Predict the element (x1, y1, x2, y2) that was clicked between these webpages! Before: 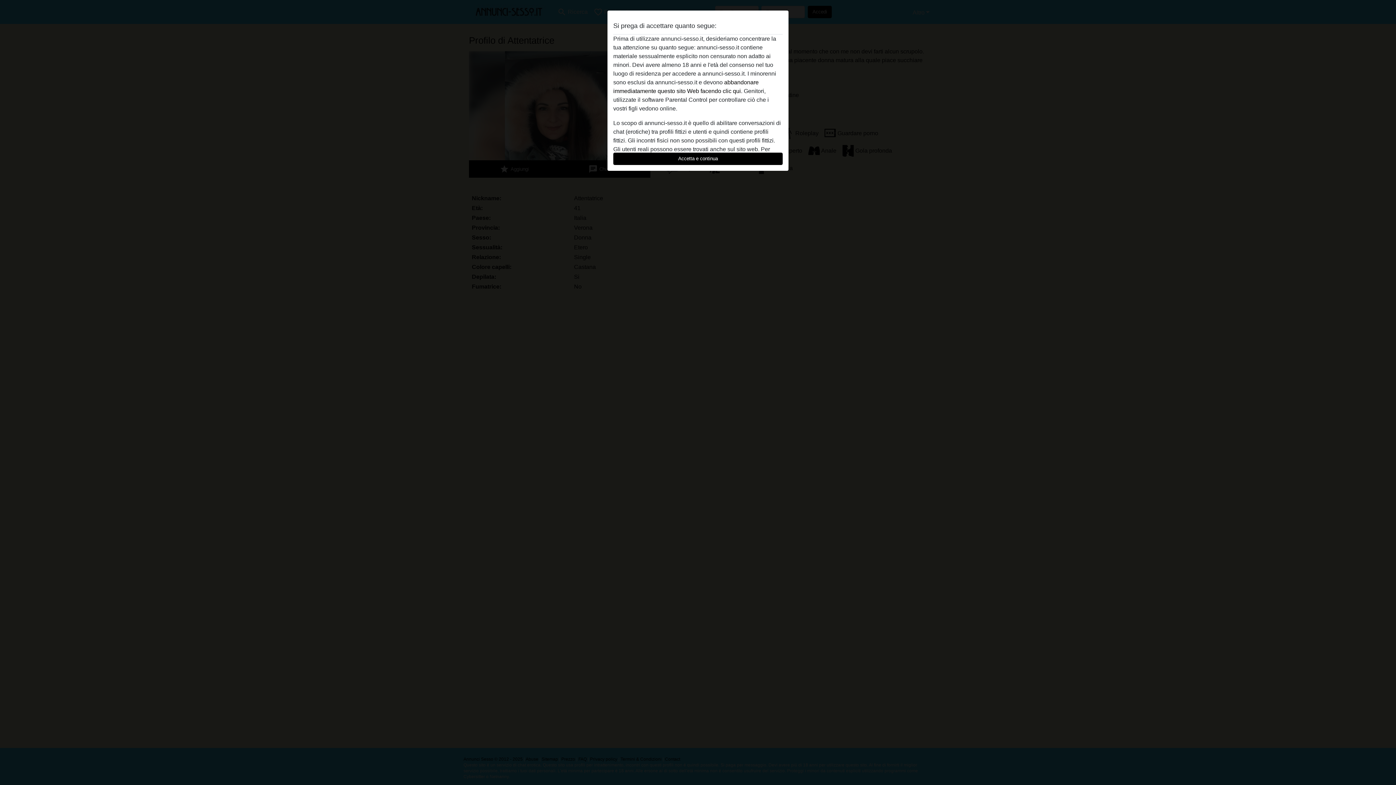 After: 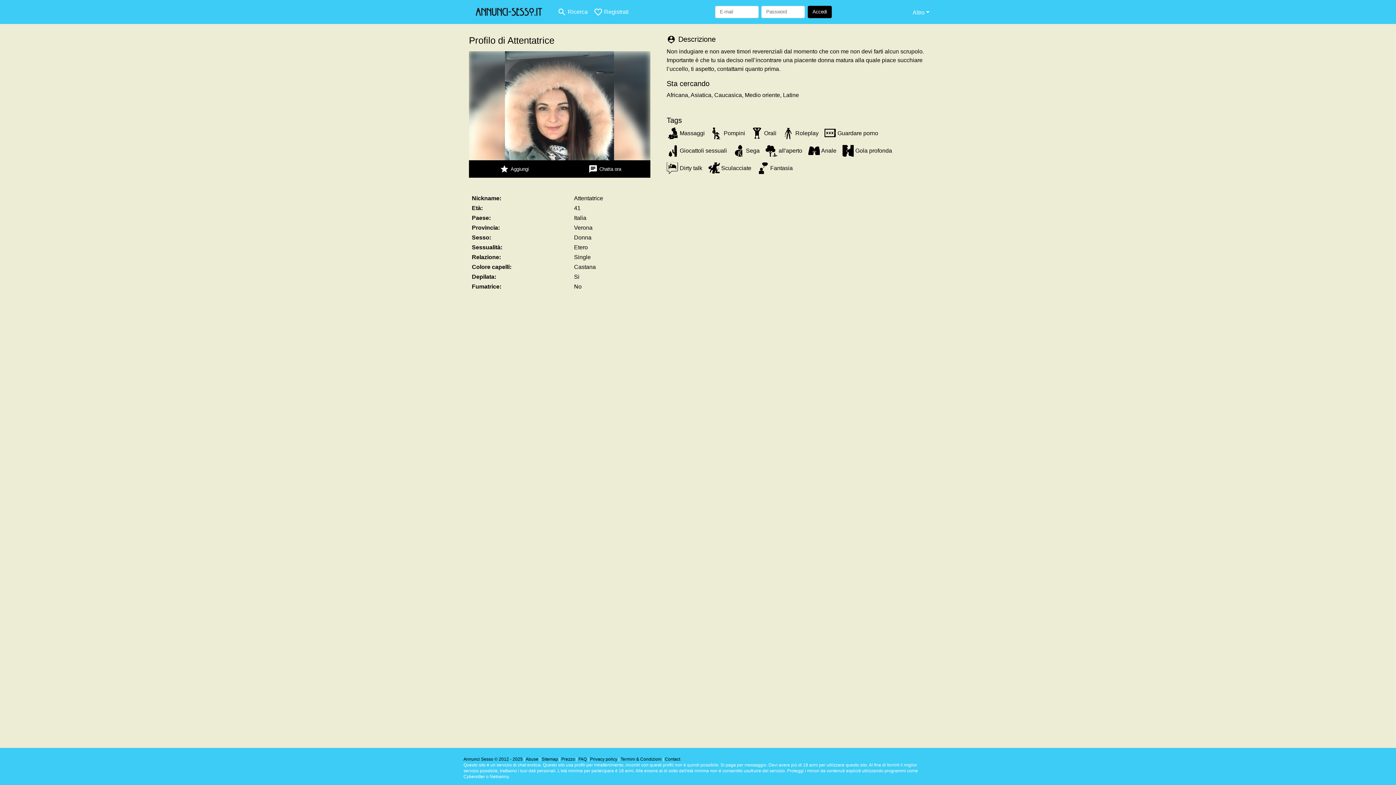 Action: label: Accetta e continua bbox: (613, 152, 782, 165)